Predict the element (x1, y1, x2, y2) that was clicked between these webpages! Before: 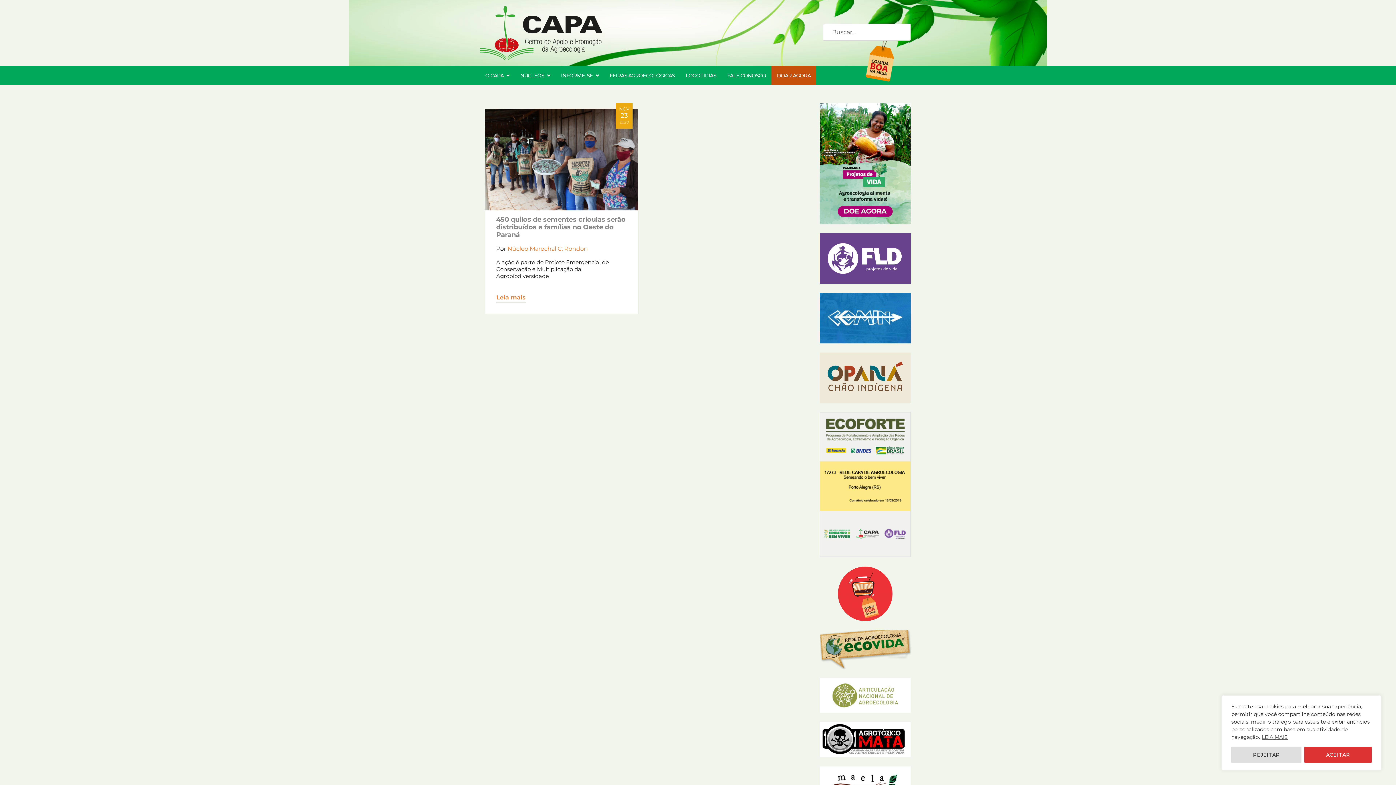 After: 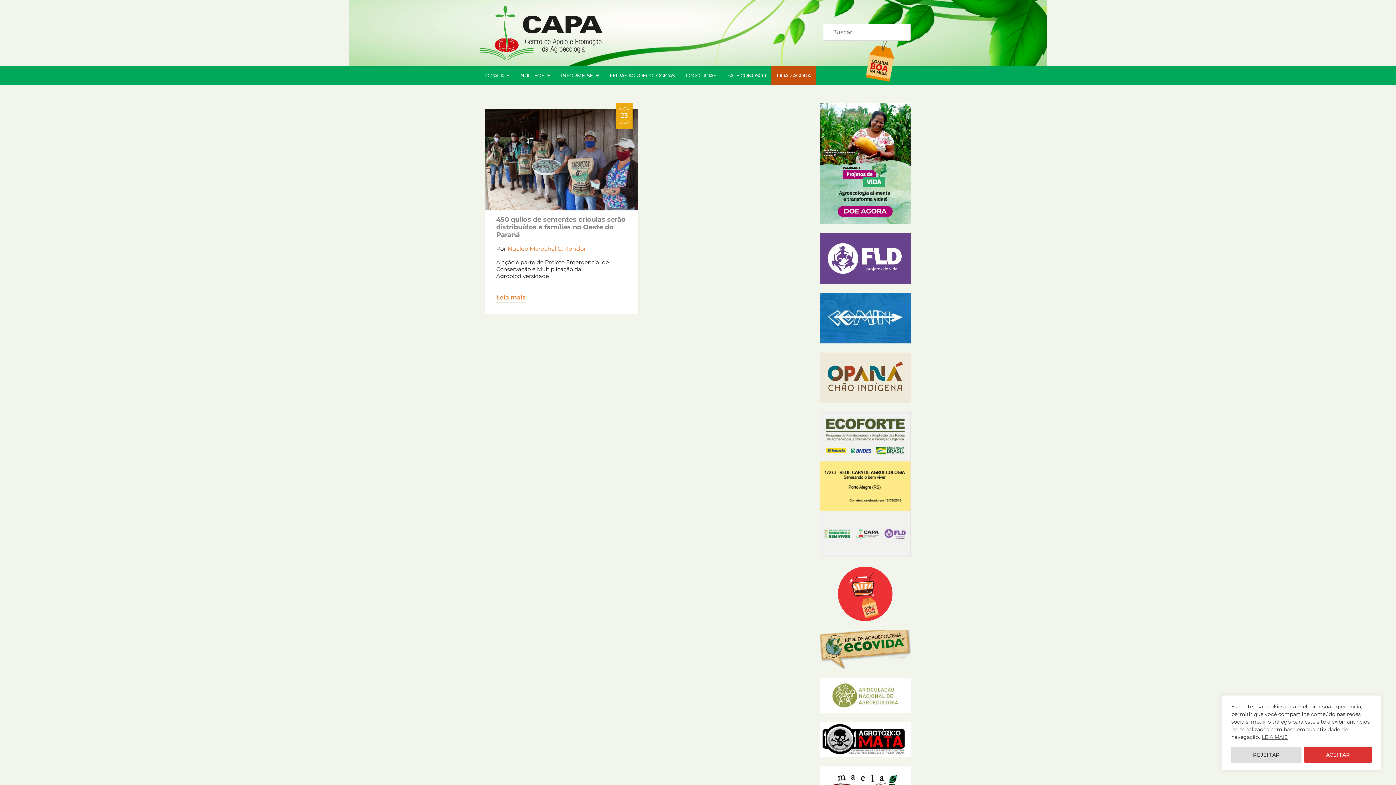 Action: bbox: (820, 481, 910, 488)